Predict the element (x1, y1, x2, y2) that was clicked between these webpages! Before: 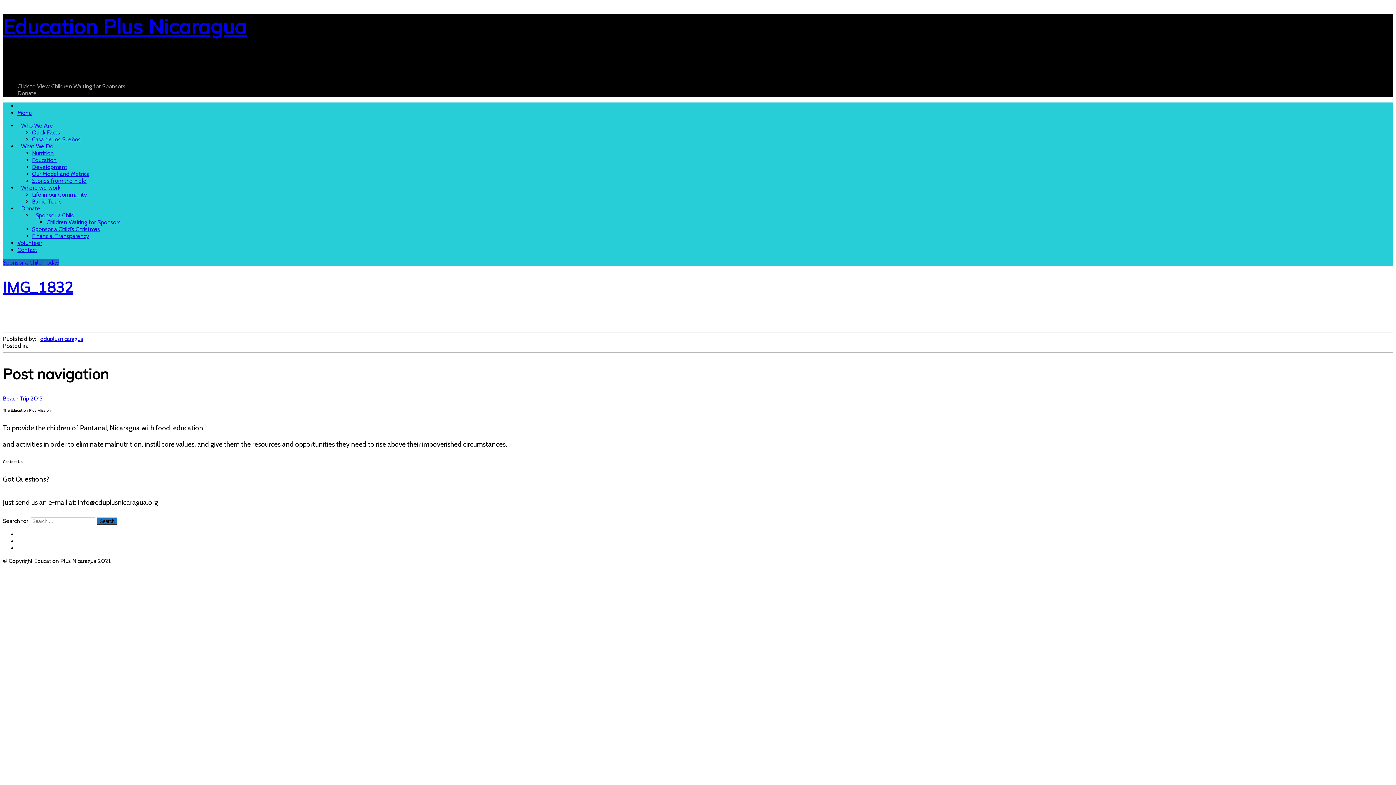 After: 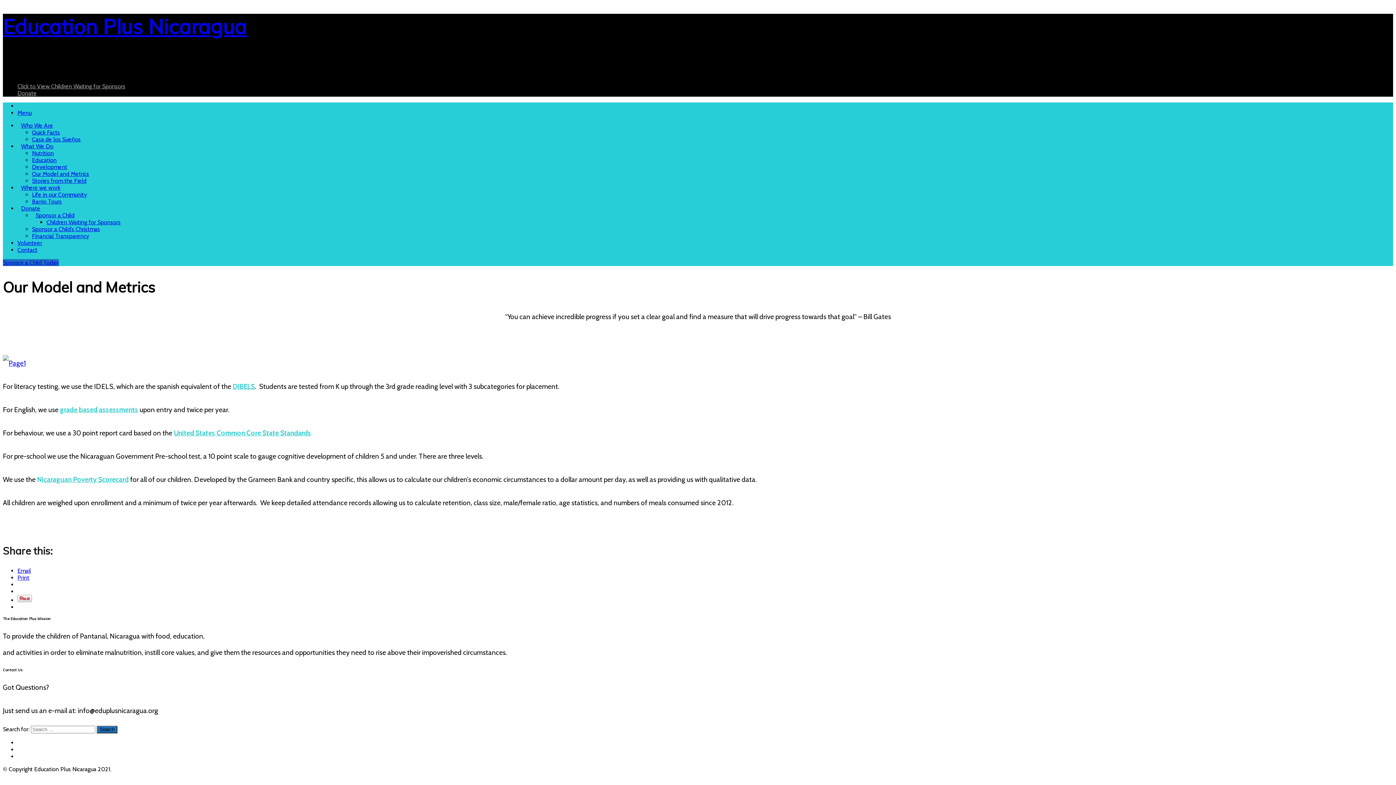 Action: bbox: (32, 170, 89, 177) label: Our Model and Metrics